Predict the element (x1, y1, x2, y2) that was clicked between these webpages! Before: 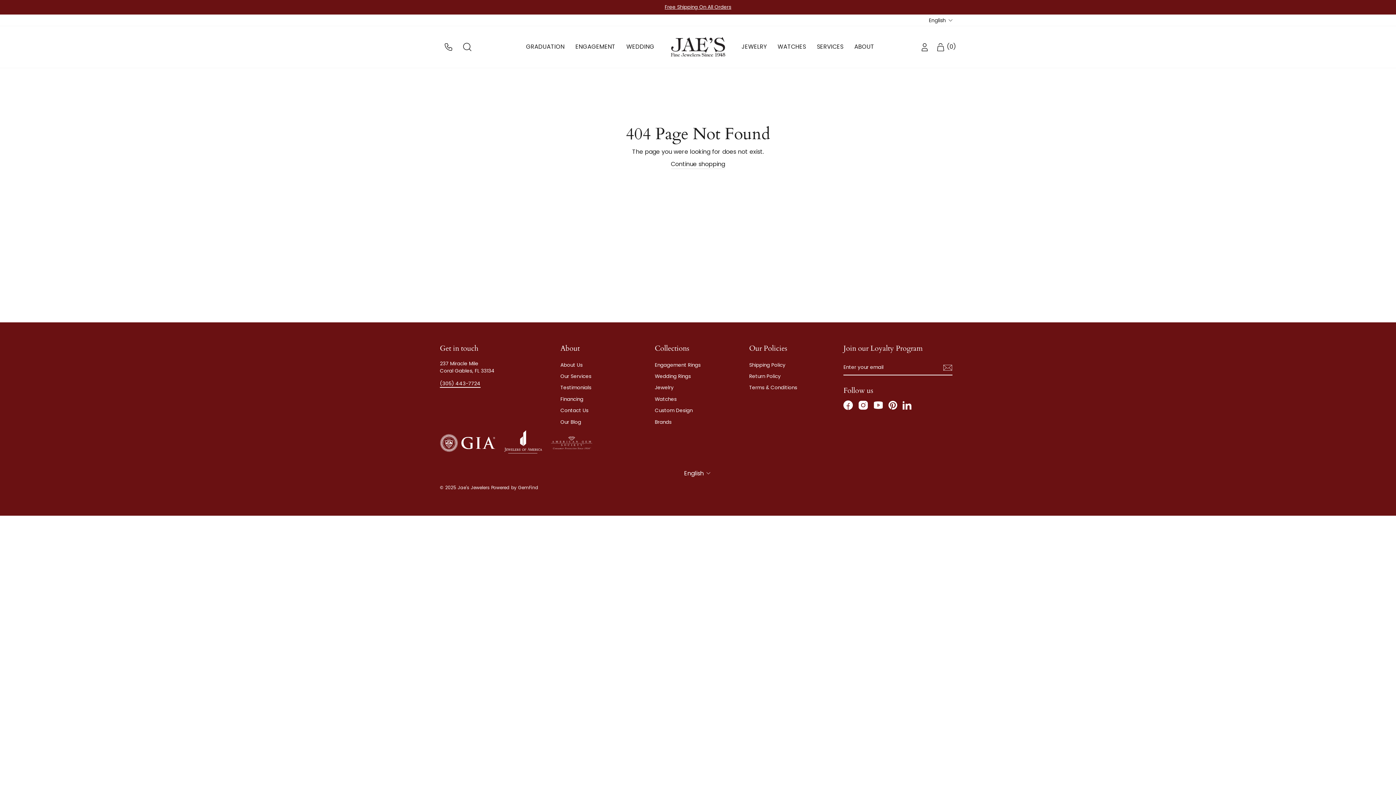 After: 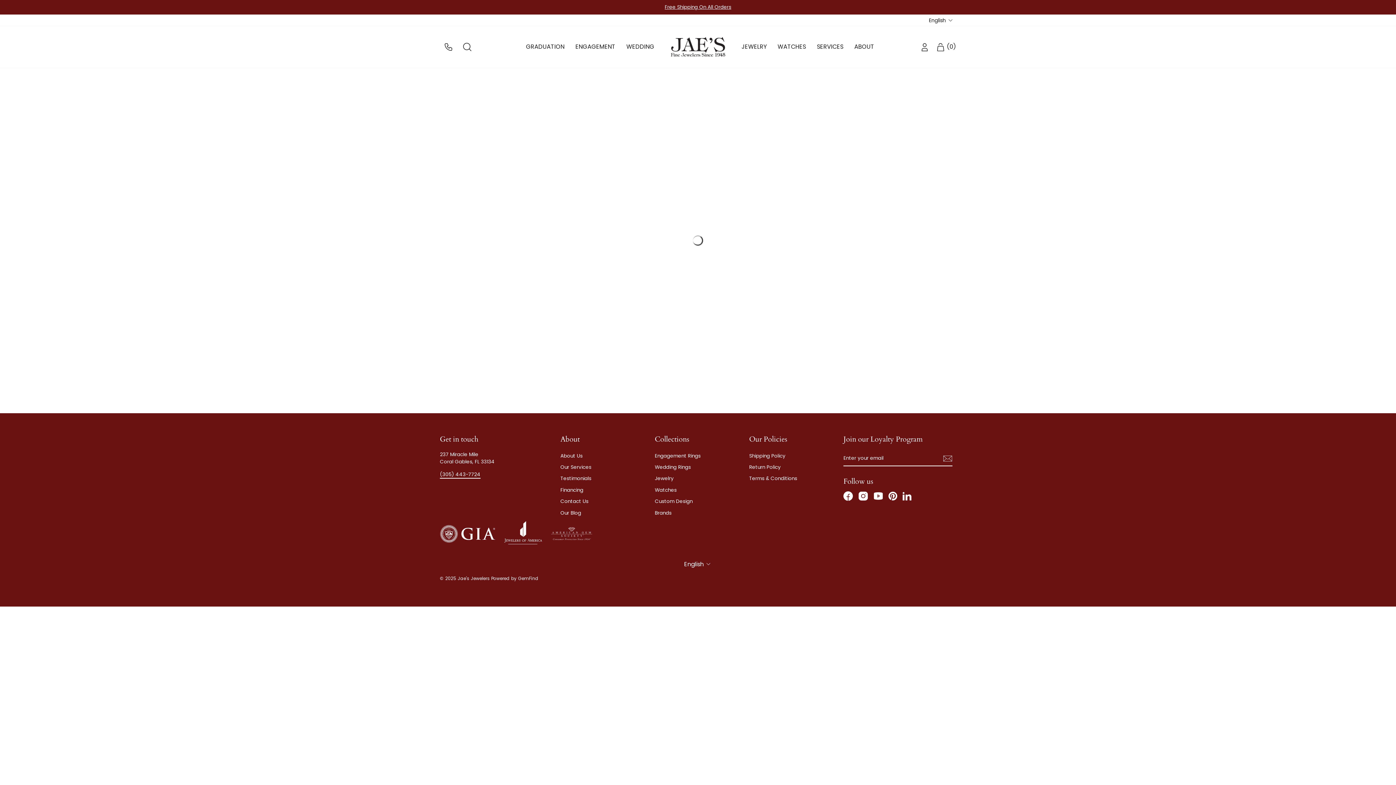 Action: bbox: (654, 383, 673, 393) label: Jewelry